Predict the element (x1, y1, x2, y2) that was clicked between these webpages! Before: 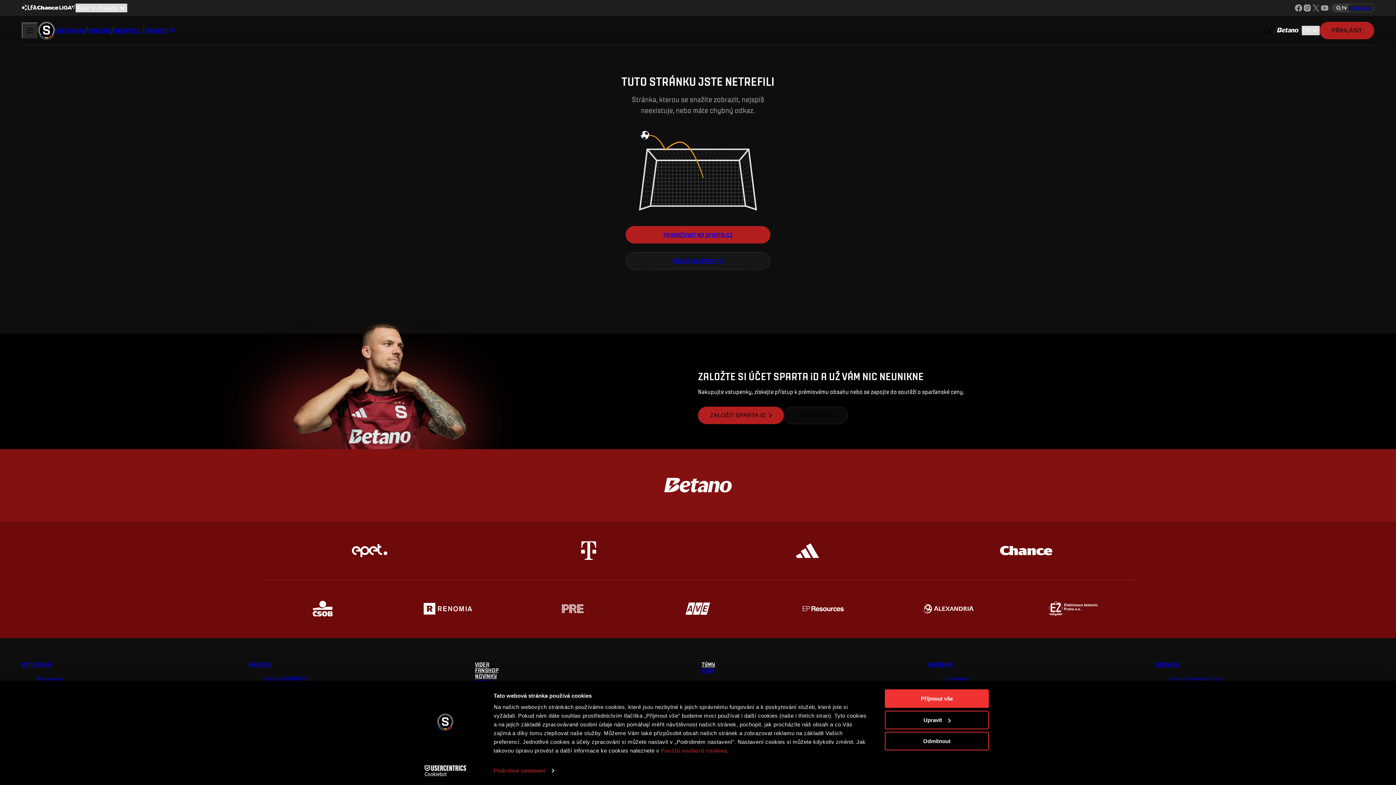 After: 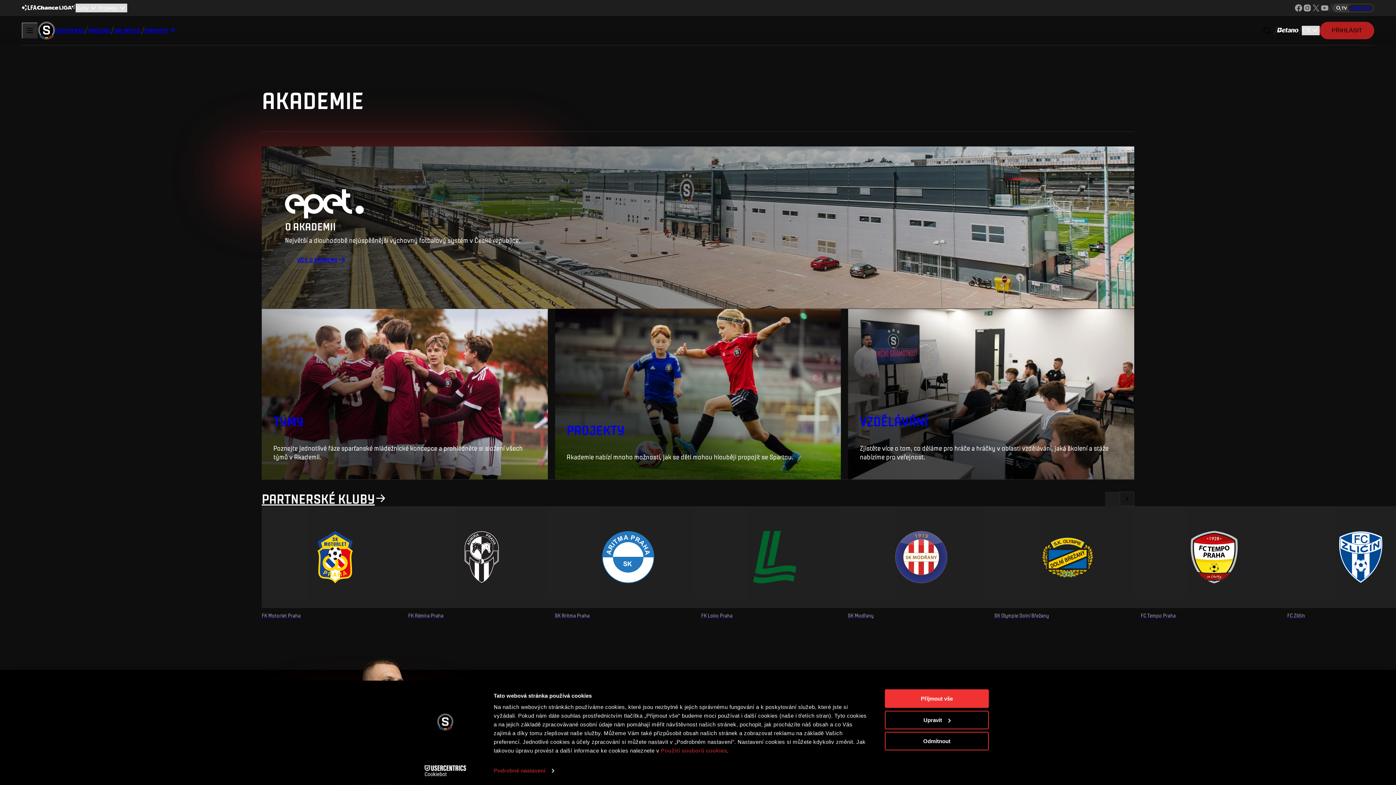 Action: label: AKADEMIE bbox: (928, 661, 953, 667)